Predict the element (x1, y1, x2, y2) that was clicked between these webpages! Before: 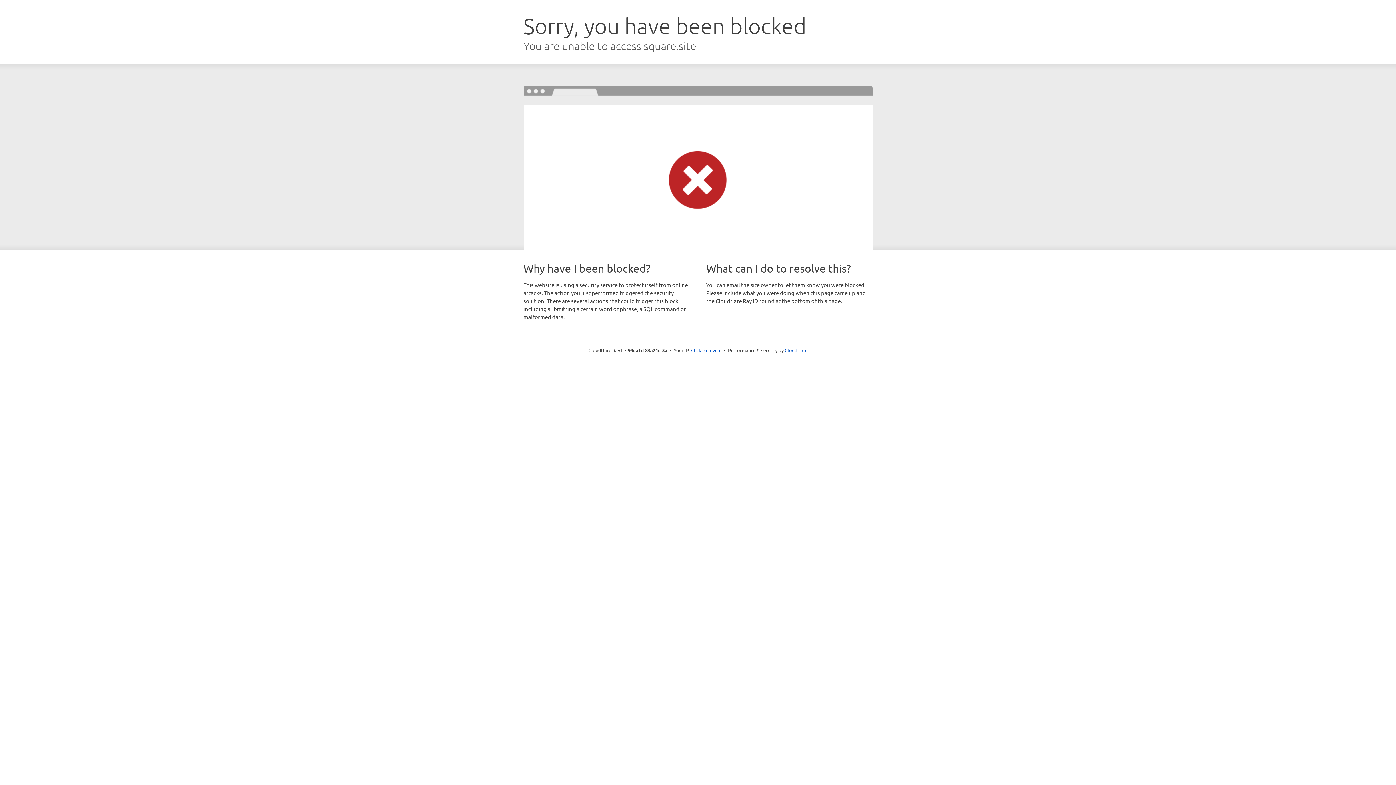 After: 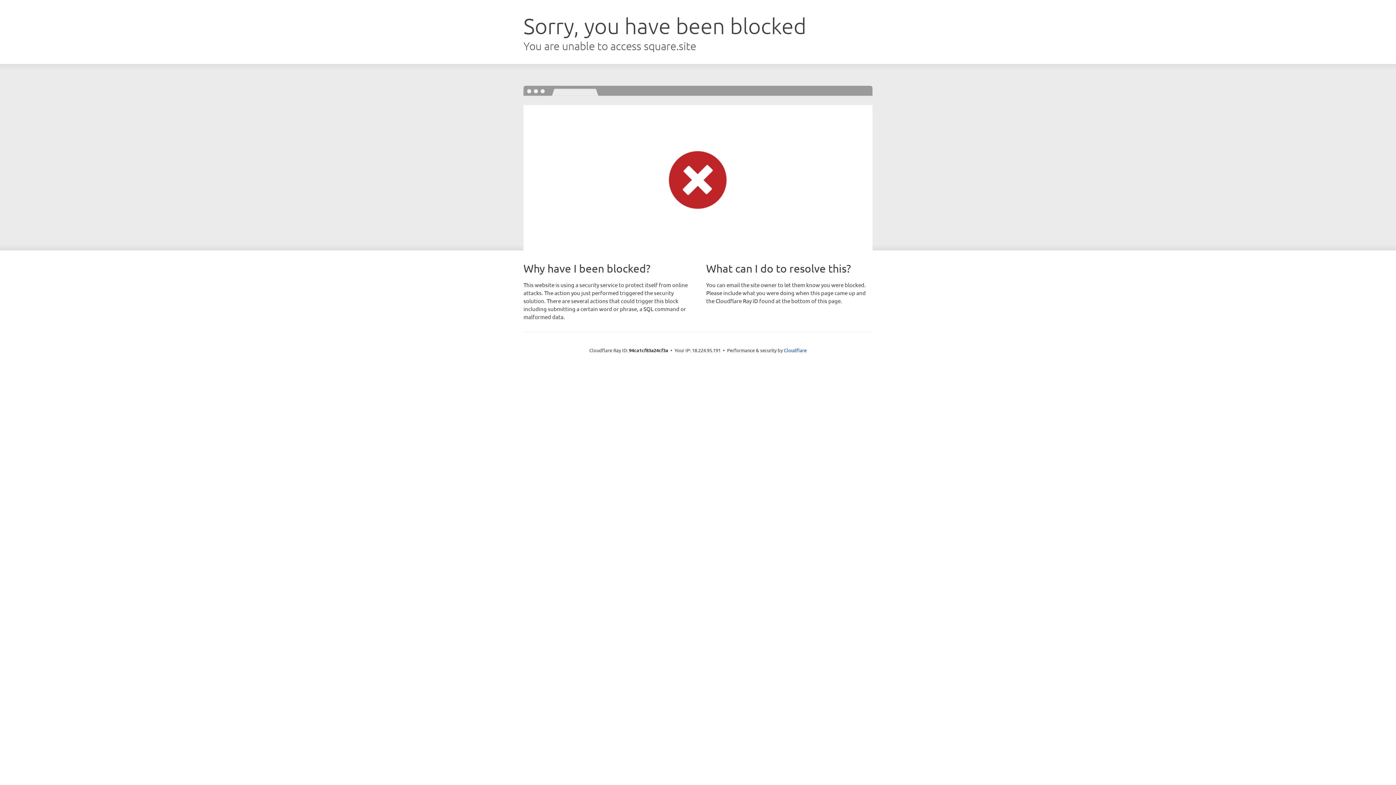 Action: label: Click to reveal bbox: (691, 346, 721, 353)